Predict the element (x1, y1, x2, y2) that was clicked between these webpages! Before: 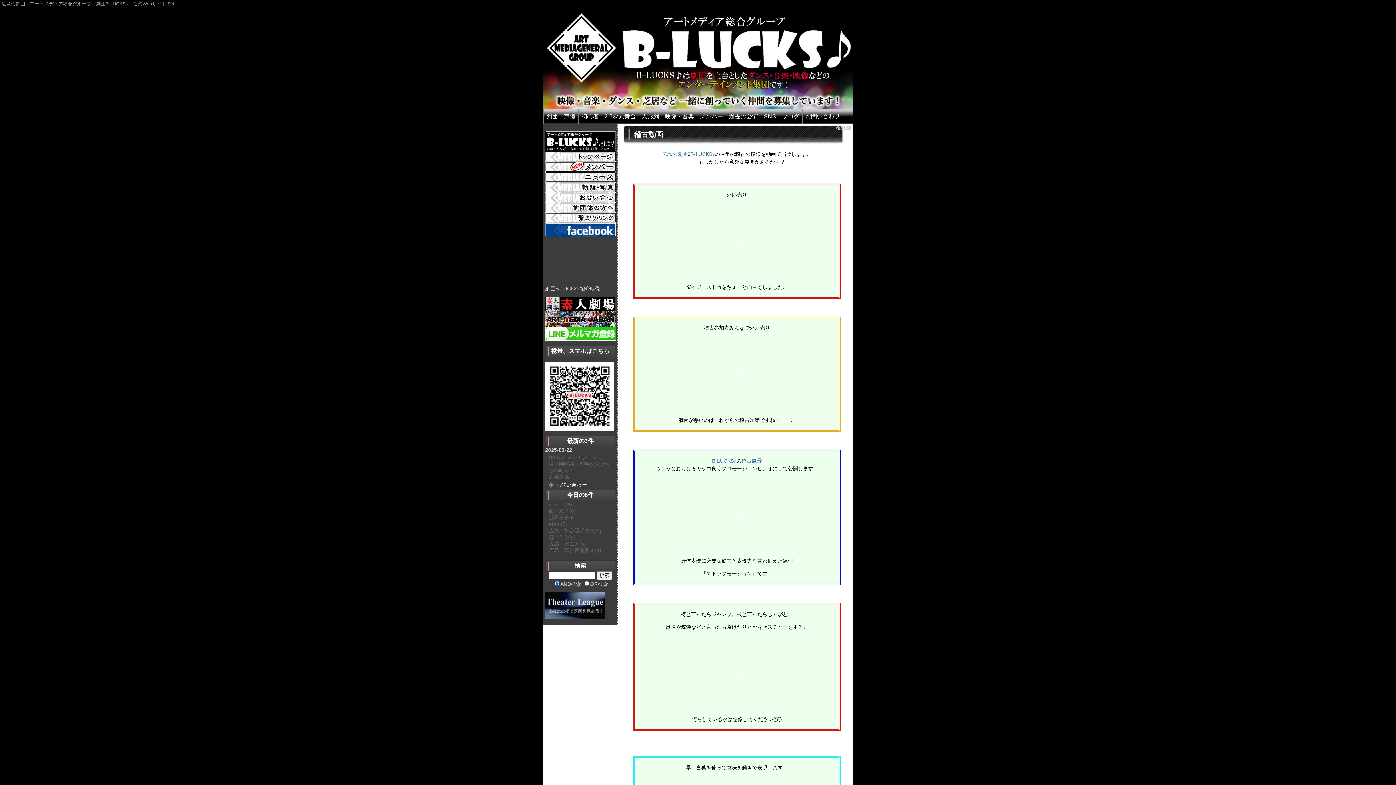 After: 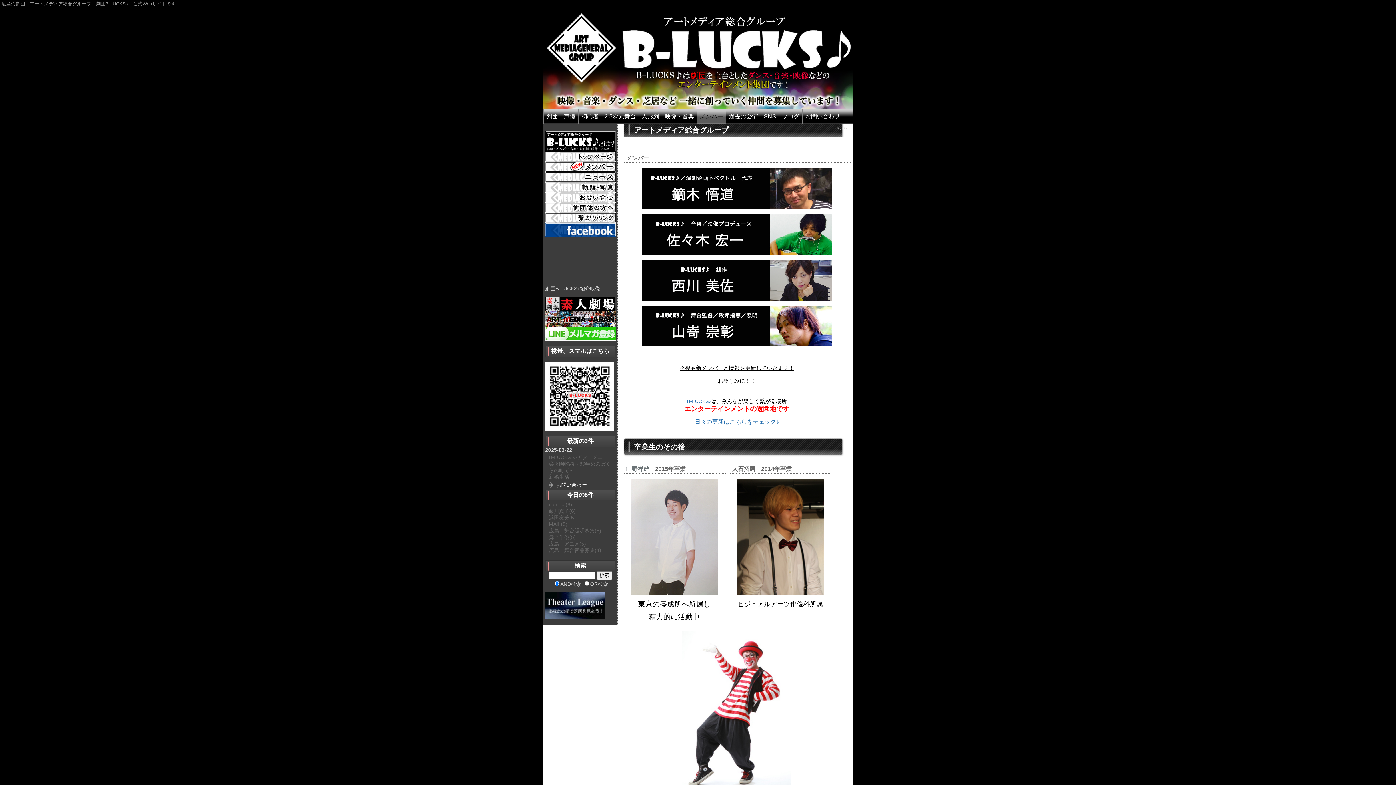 Action: label: メンバー bbox: (697, 109, 726, 123)